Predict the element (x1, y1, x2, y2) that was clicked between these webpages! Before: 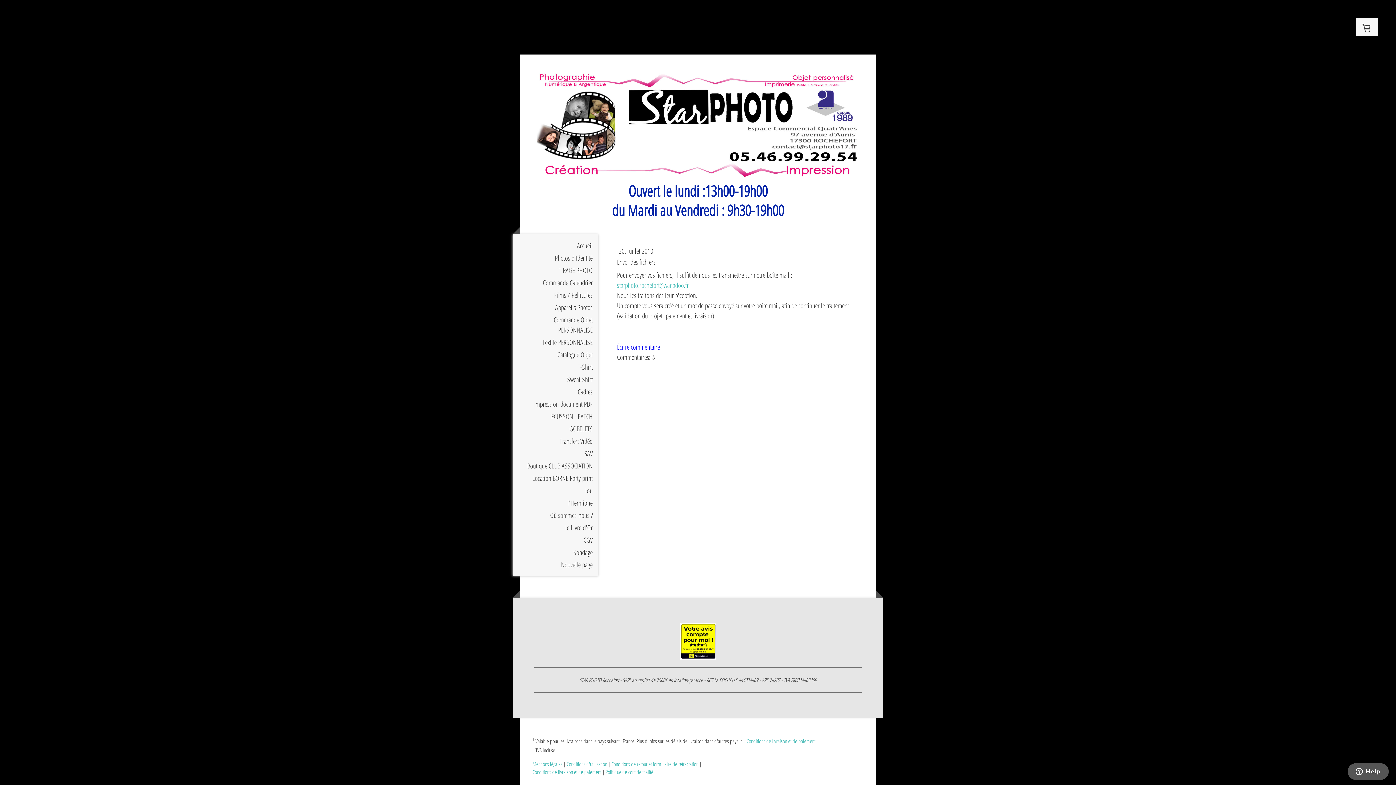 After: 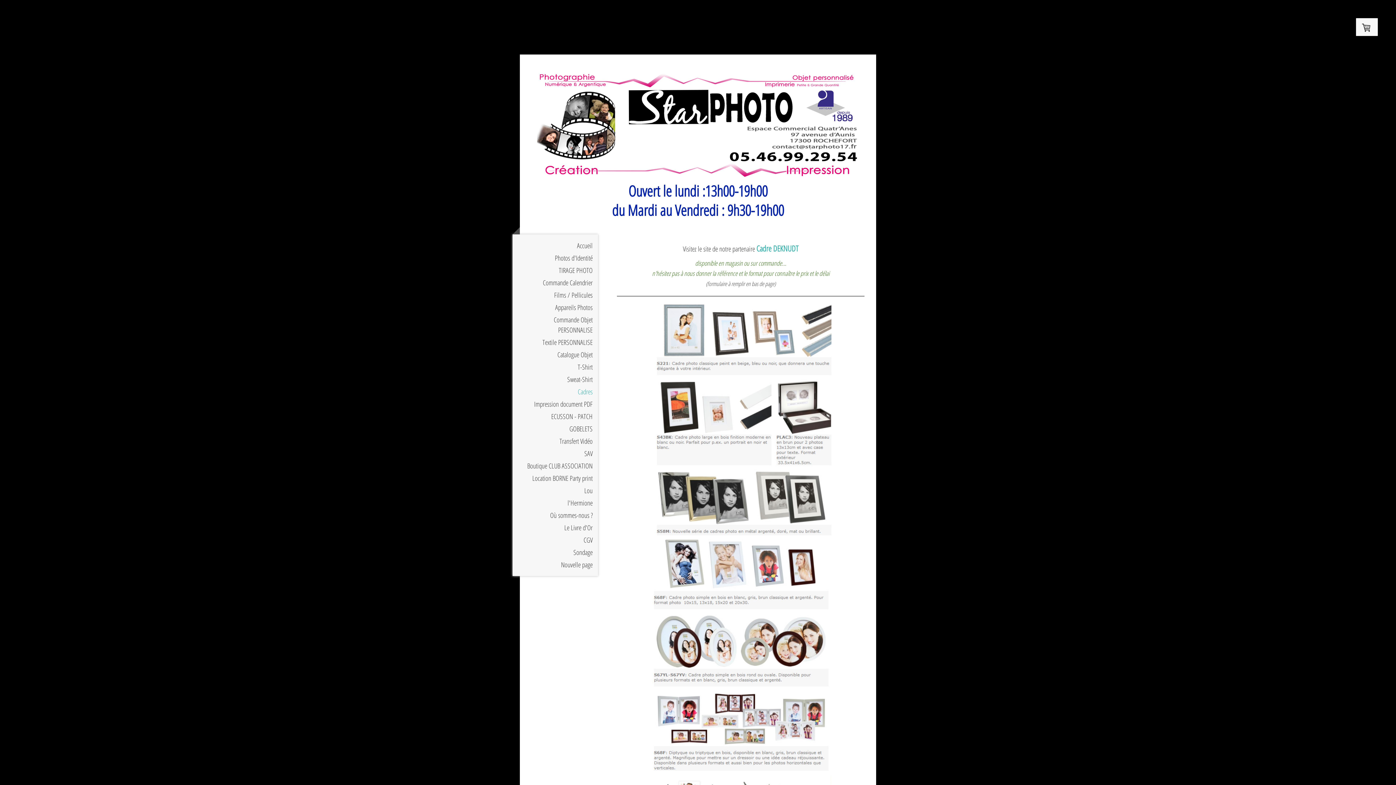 Action: label: Cadres bbox: (512, 385, 598, 398)